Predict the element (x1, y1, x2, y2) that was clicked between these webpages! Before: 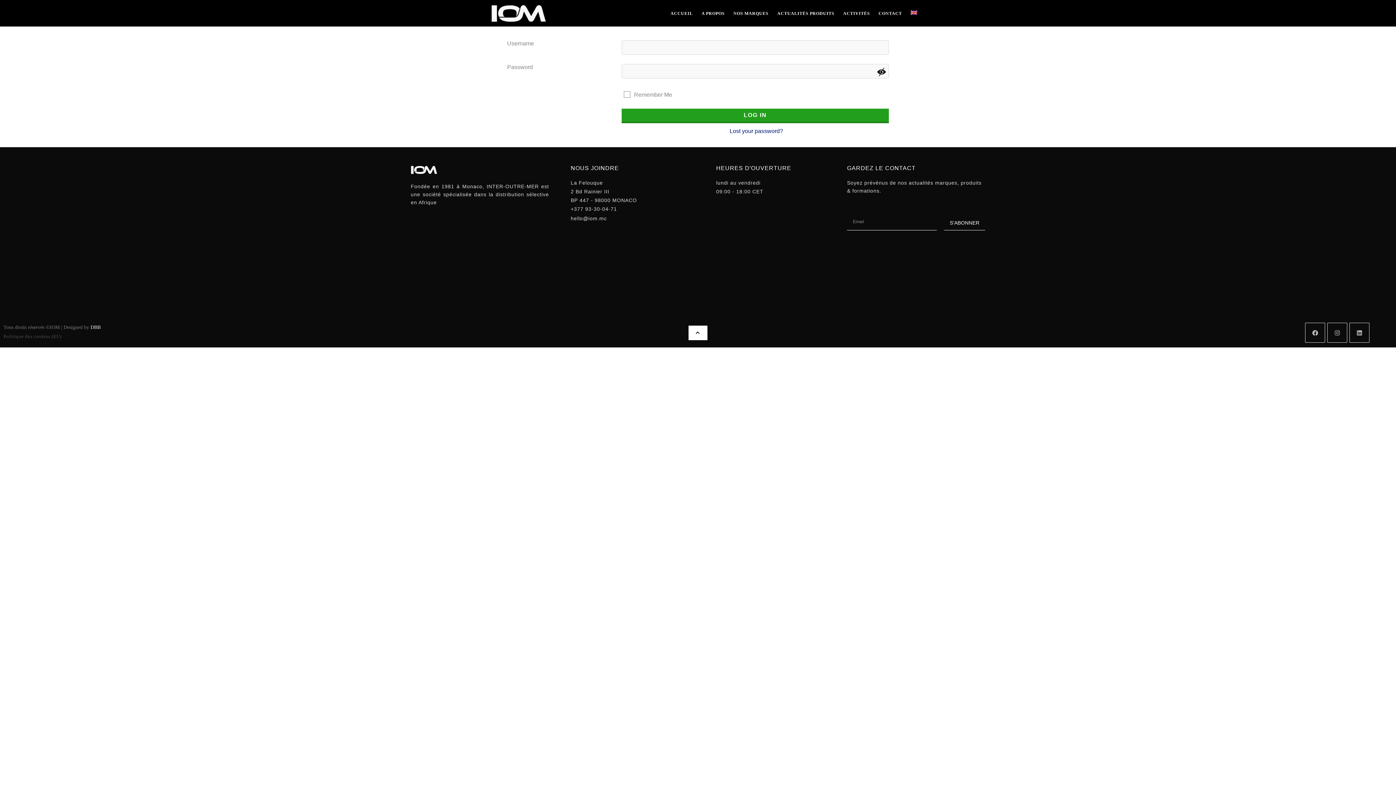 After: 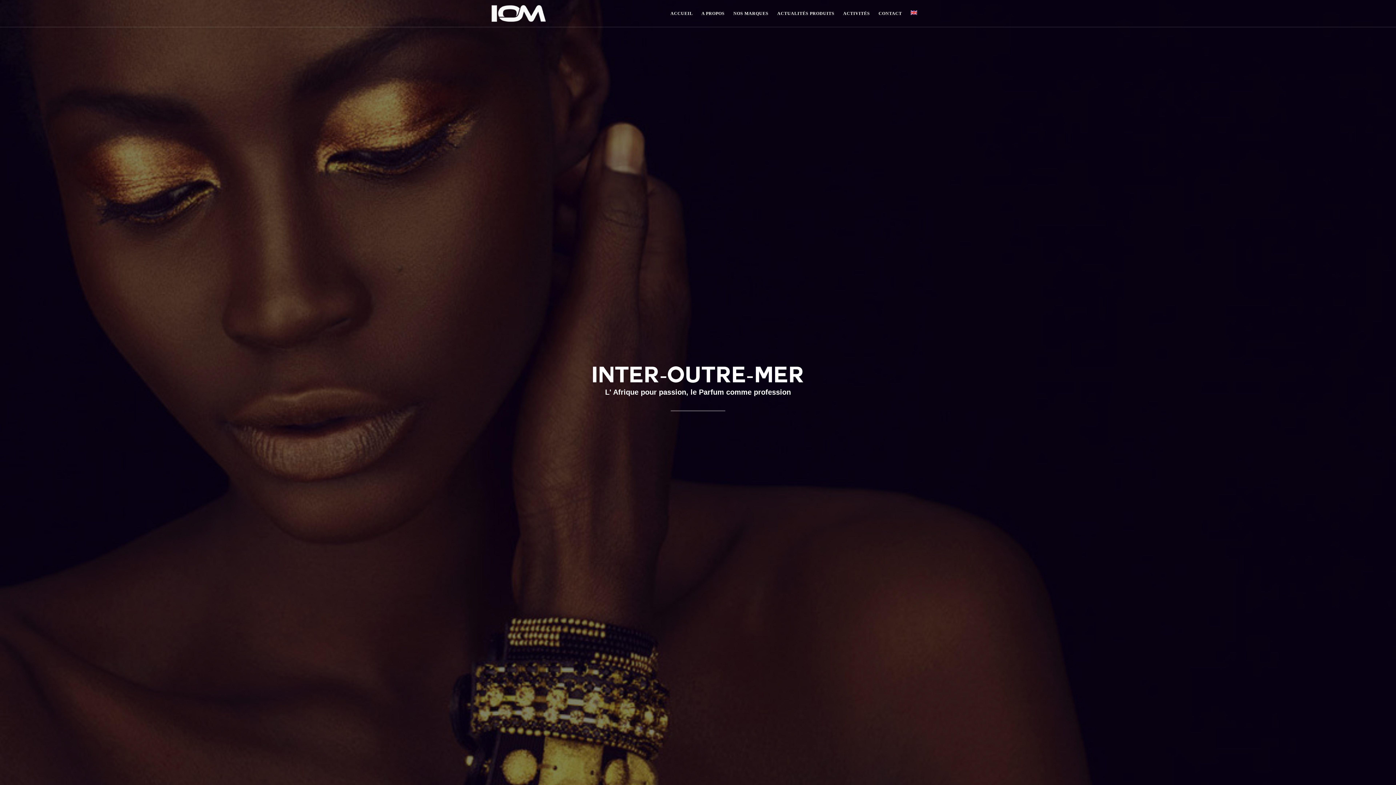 Action: bbox: (480, 10, 557, 15)